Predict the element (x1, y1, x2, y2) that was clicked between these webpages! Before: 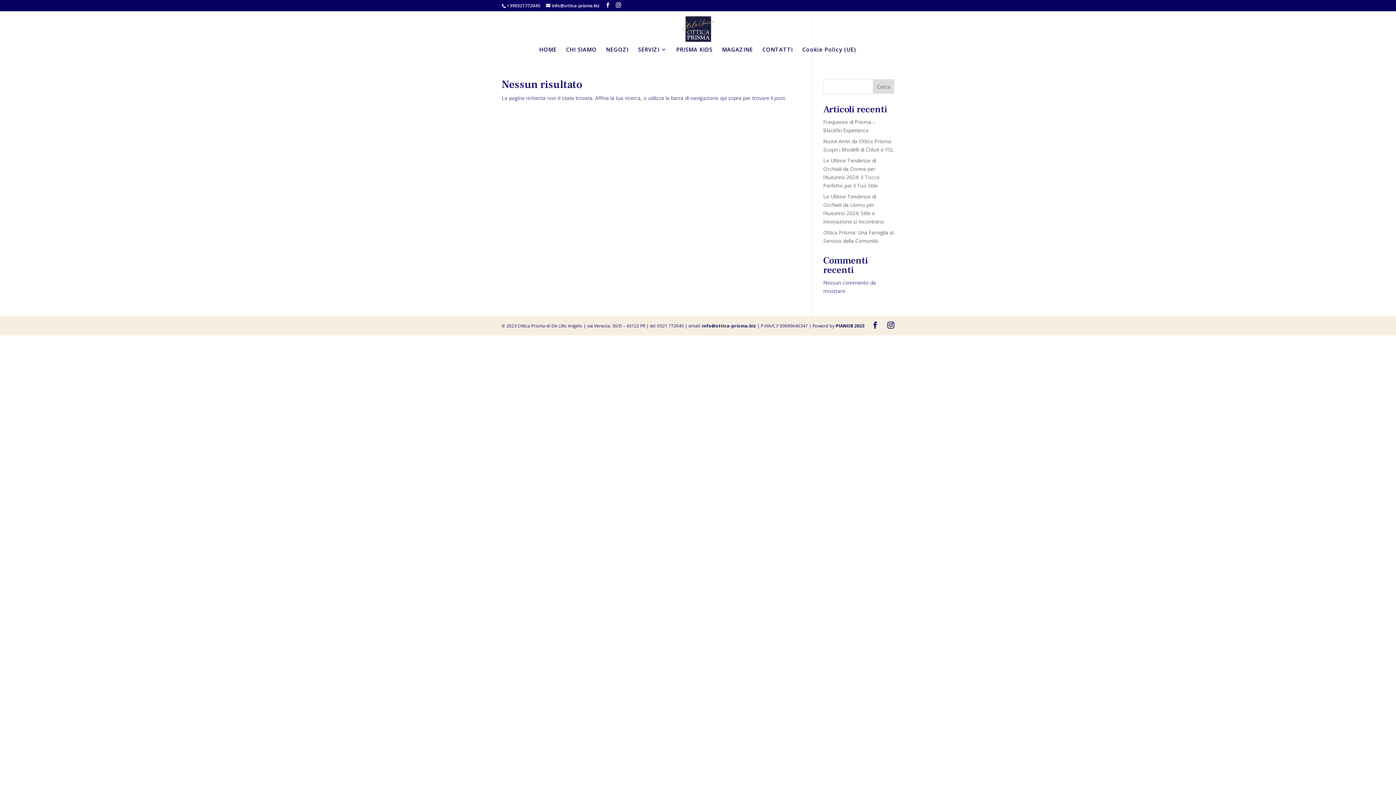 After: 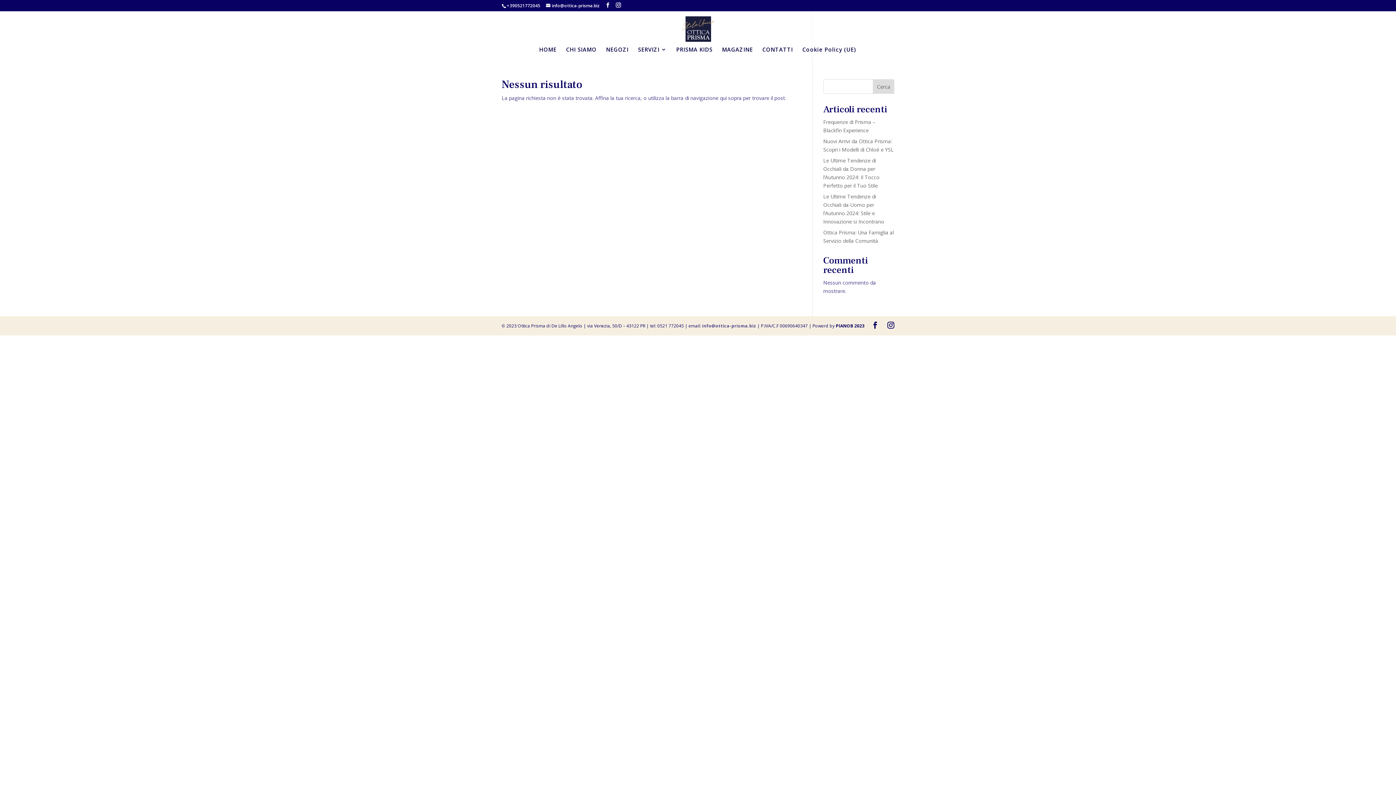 Action: bbox: (702, 322, 756, 329) label: info@ottica-prisma.biz